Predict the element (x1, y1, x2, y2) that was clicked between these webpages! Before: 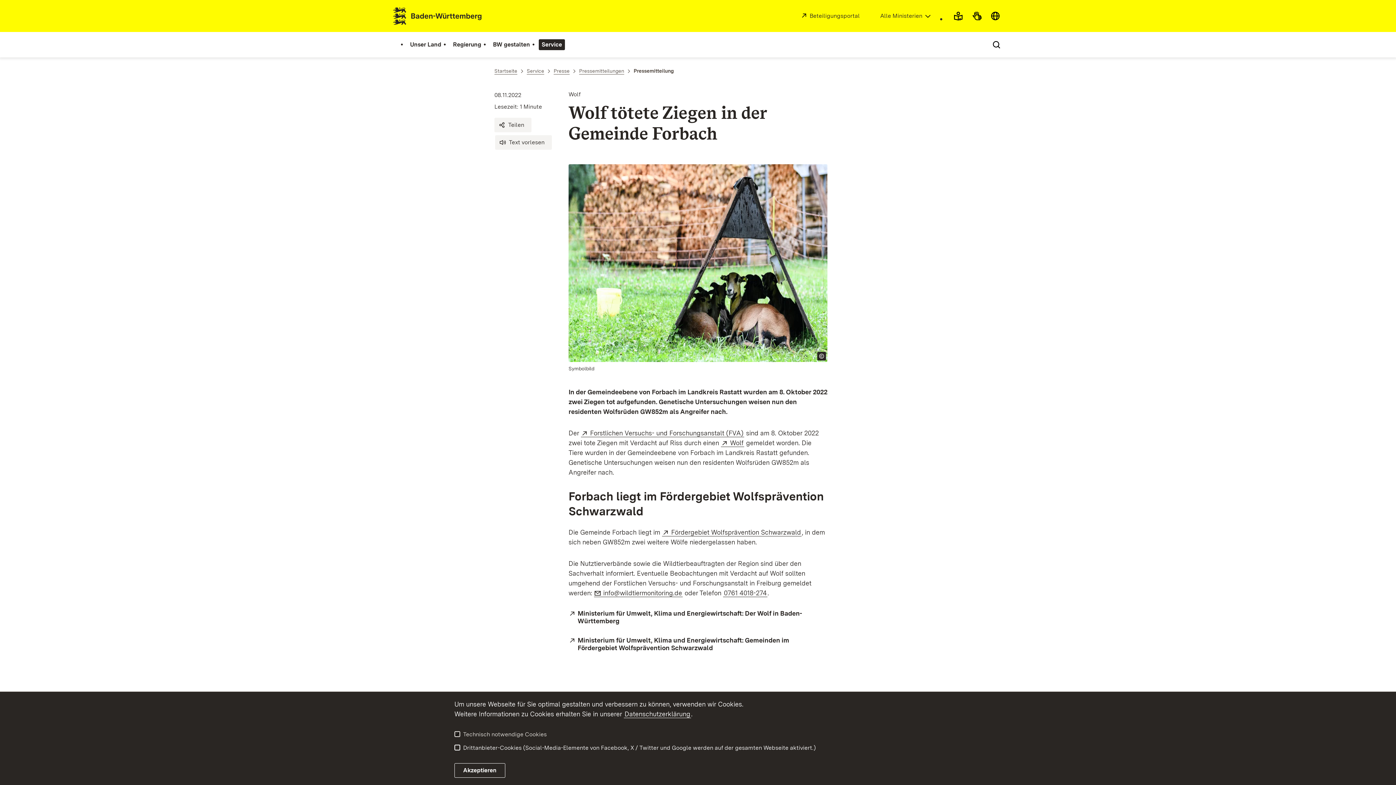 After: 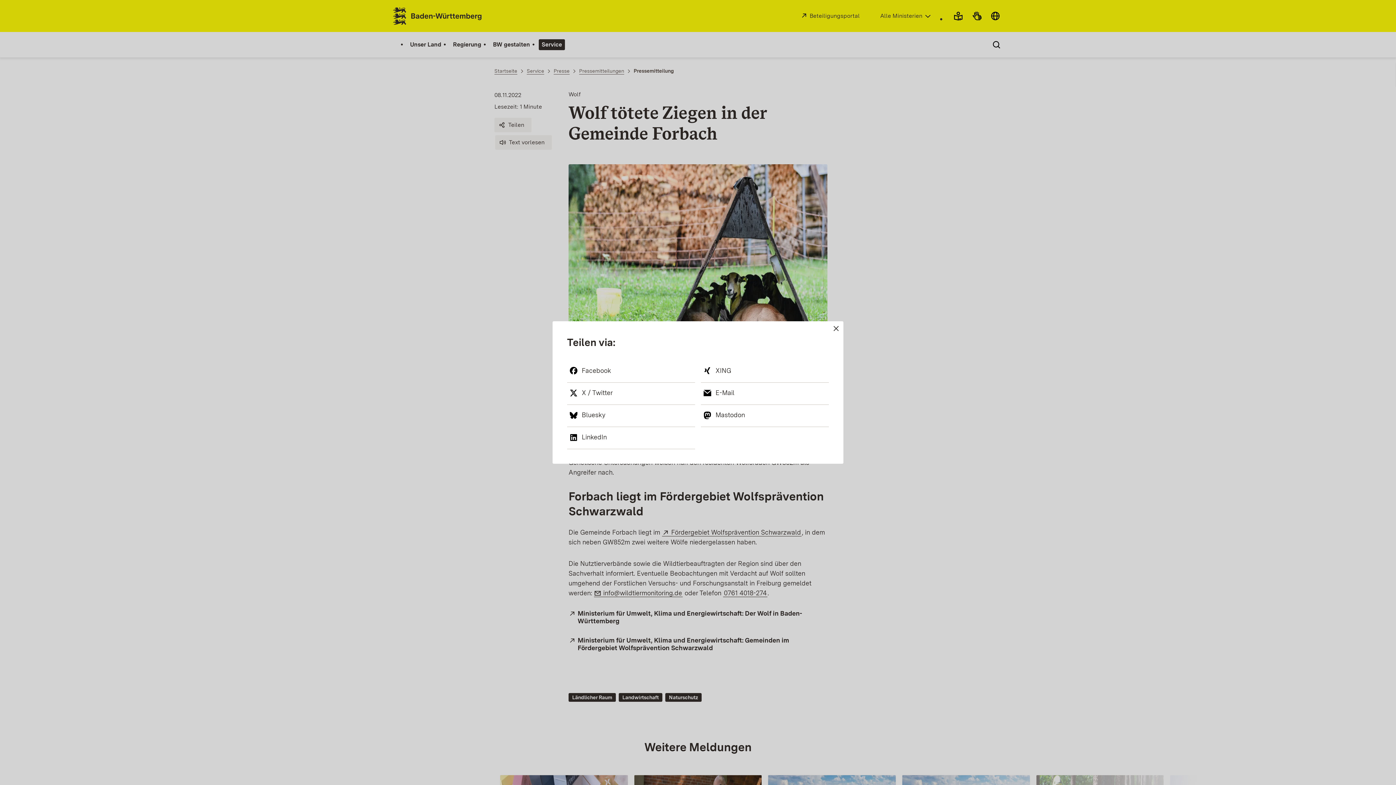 Action: bbox: (494, 117, 531, 132) label: Teilen